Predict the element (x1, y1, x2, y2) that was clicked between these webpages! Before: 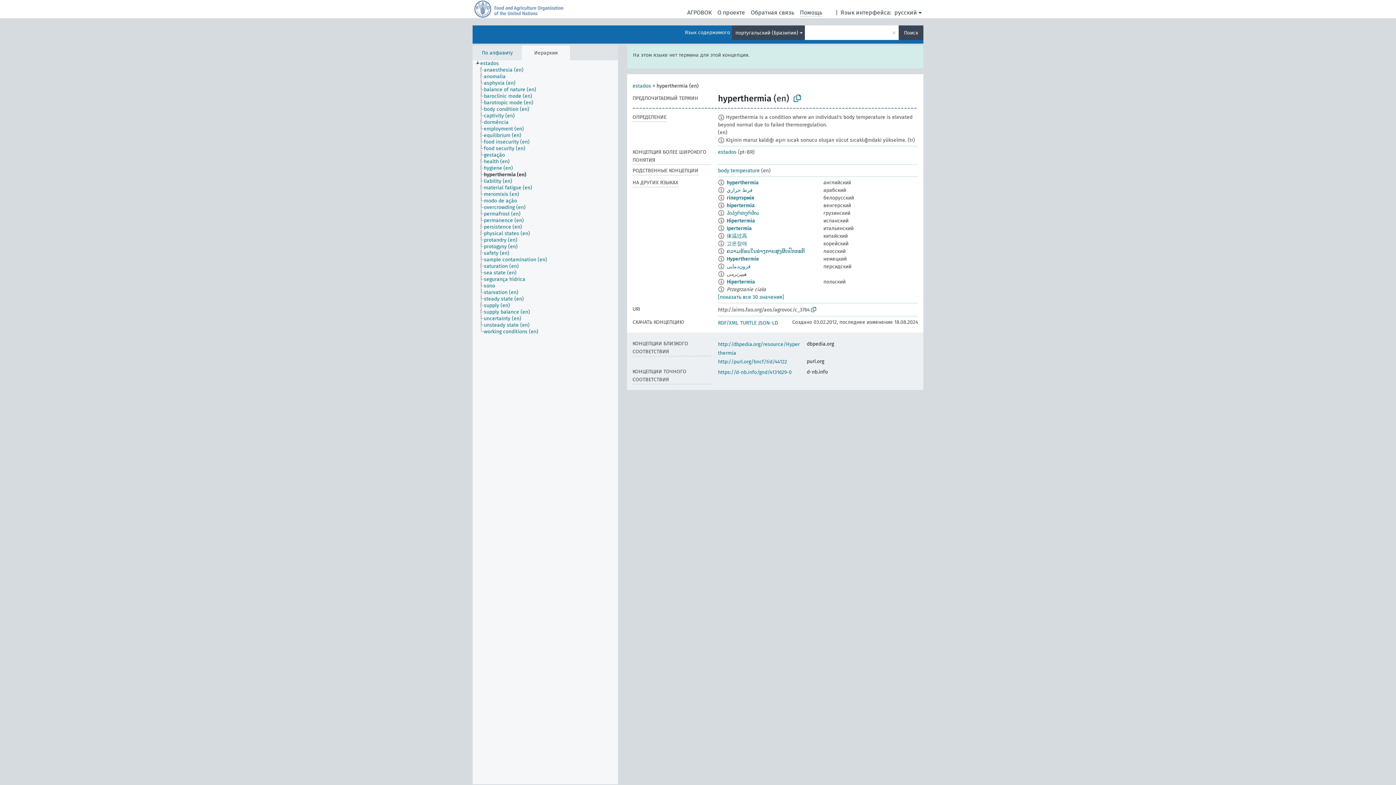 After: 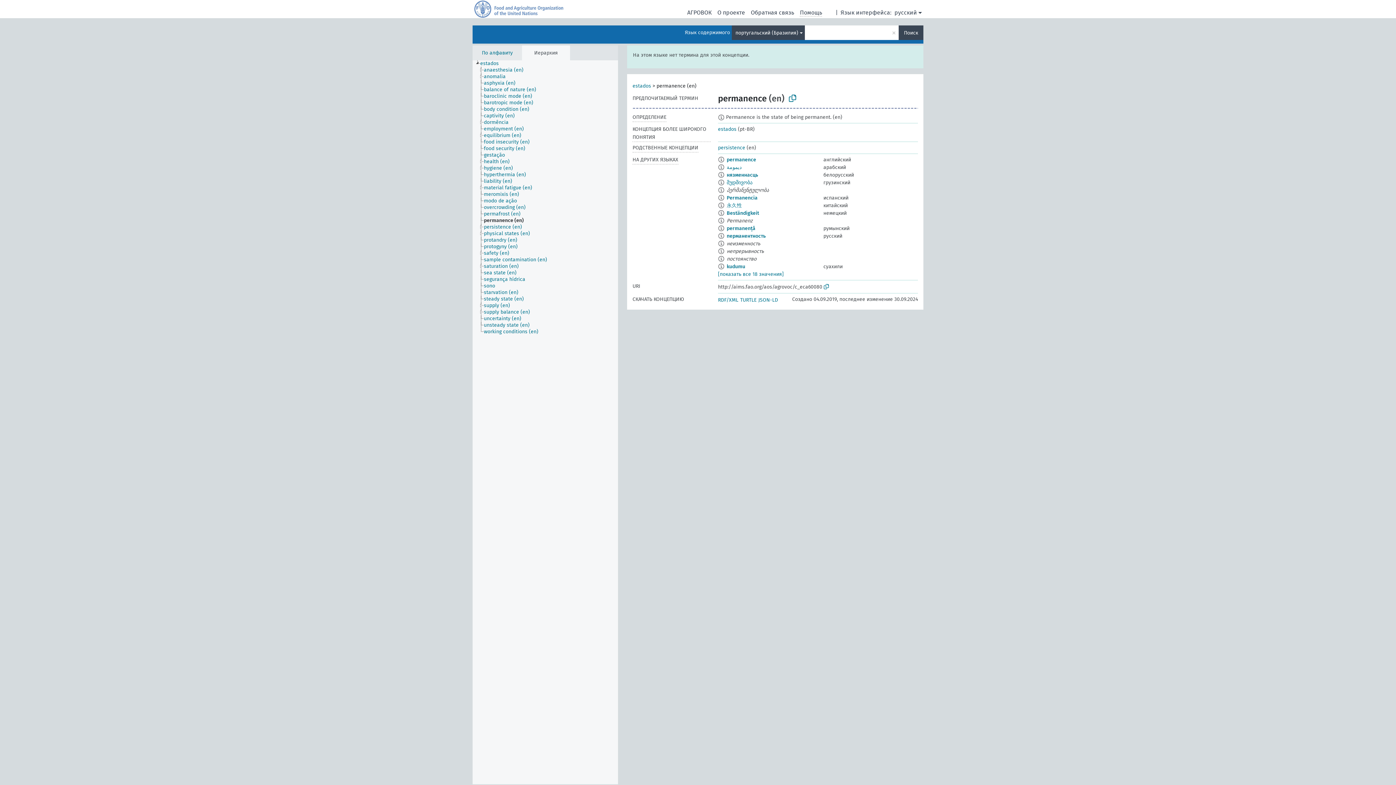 Action: label: permanence (en) bbox: (483, 217, 530, 224)